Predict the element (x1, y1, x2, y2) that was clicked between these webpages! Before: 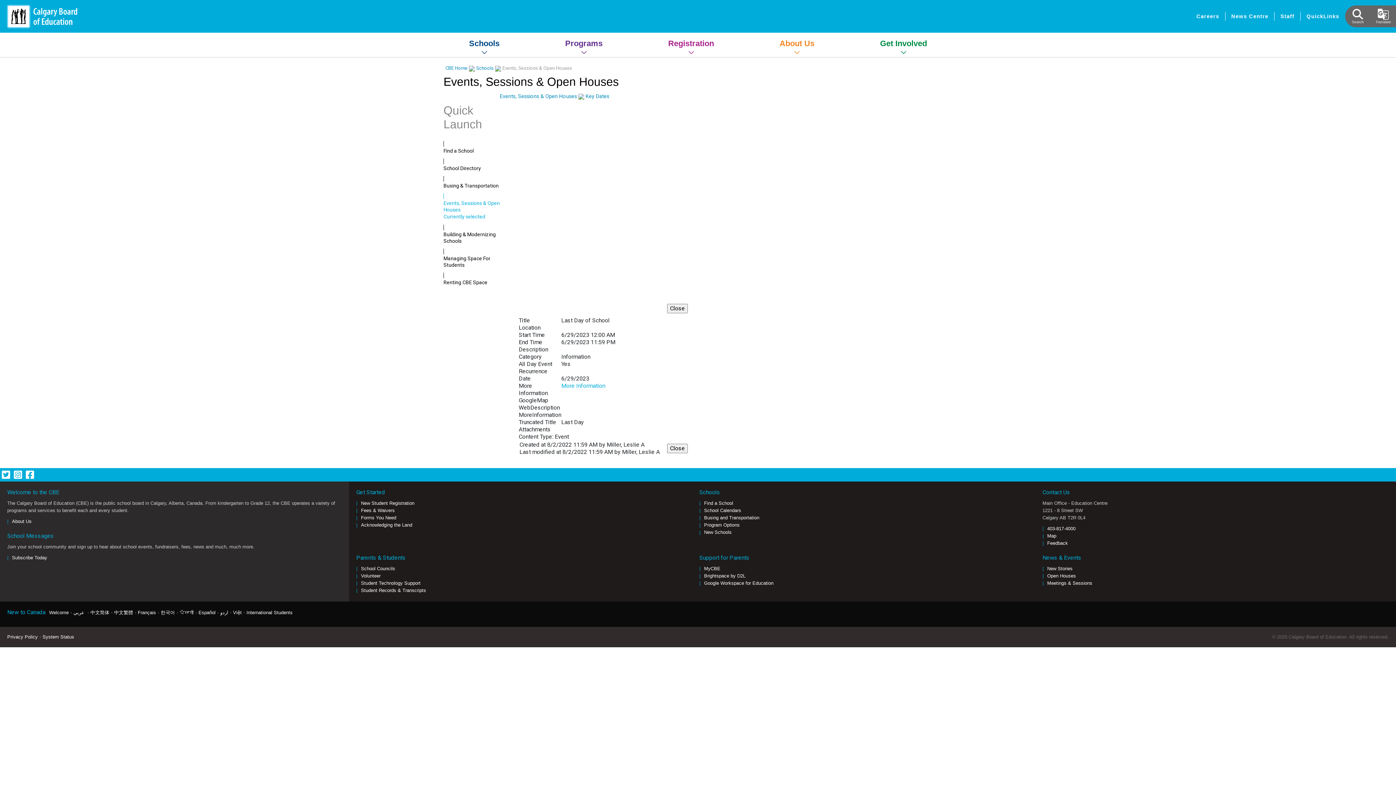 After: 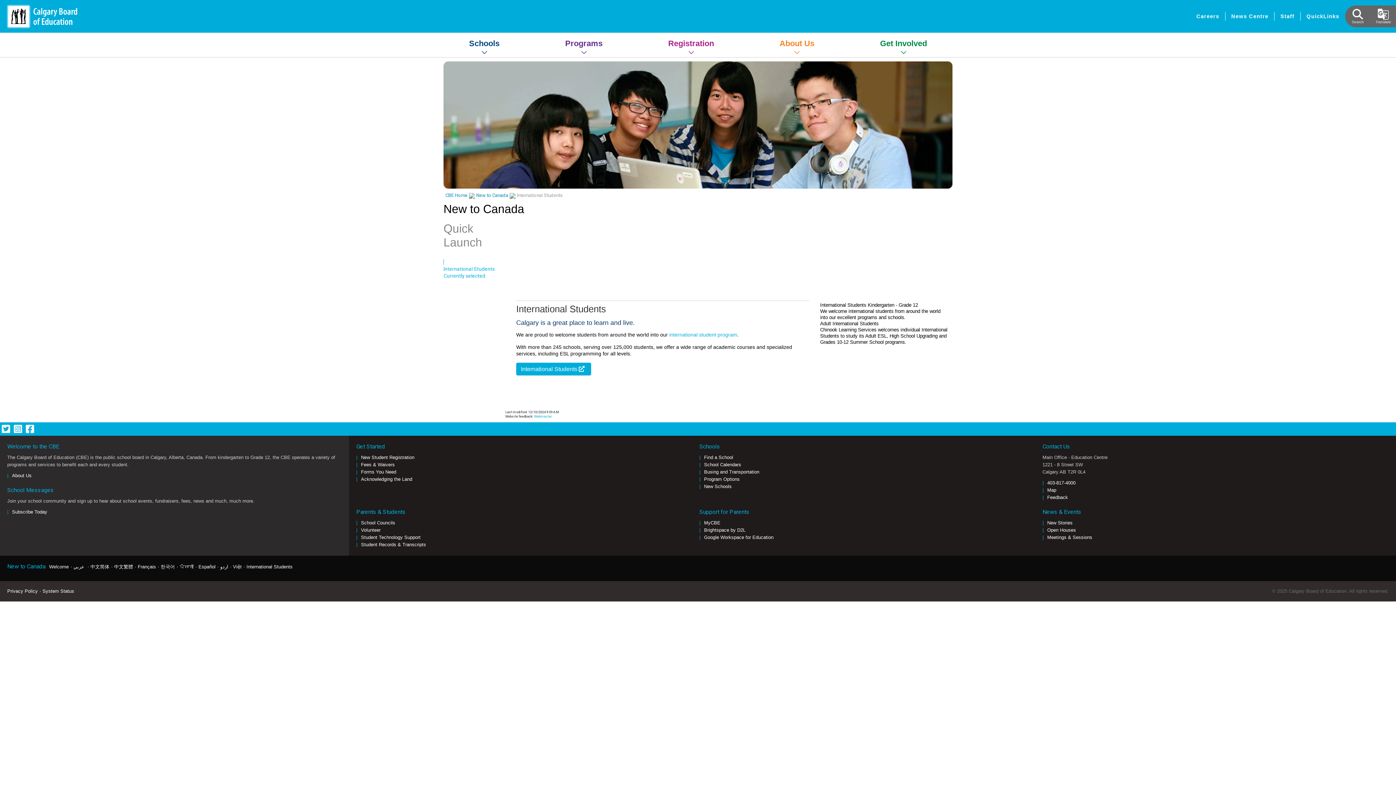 Action: label: International Students bbox: (246, 610, 294, 615)